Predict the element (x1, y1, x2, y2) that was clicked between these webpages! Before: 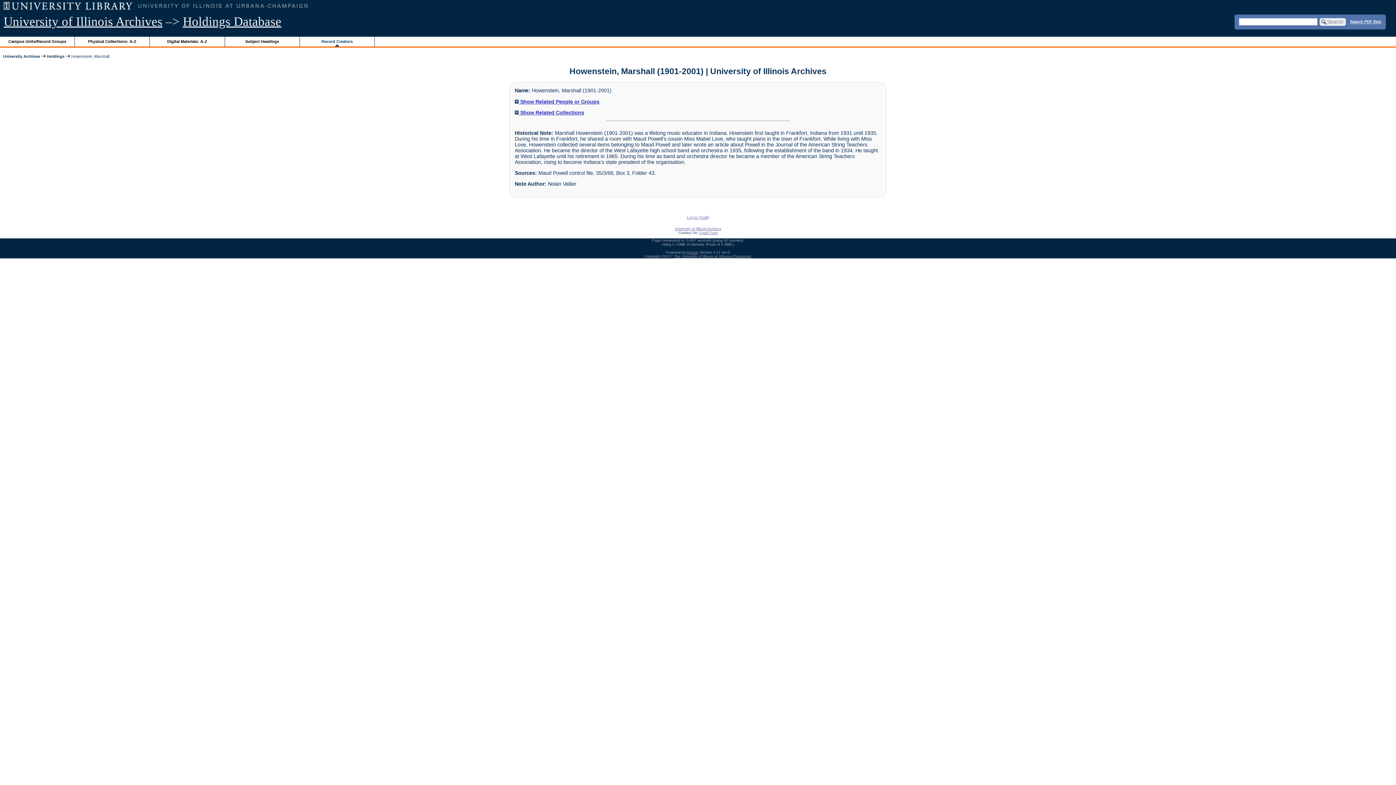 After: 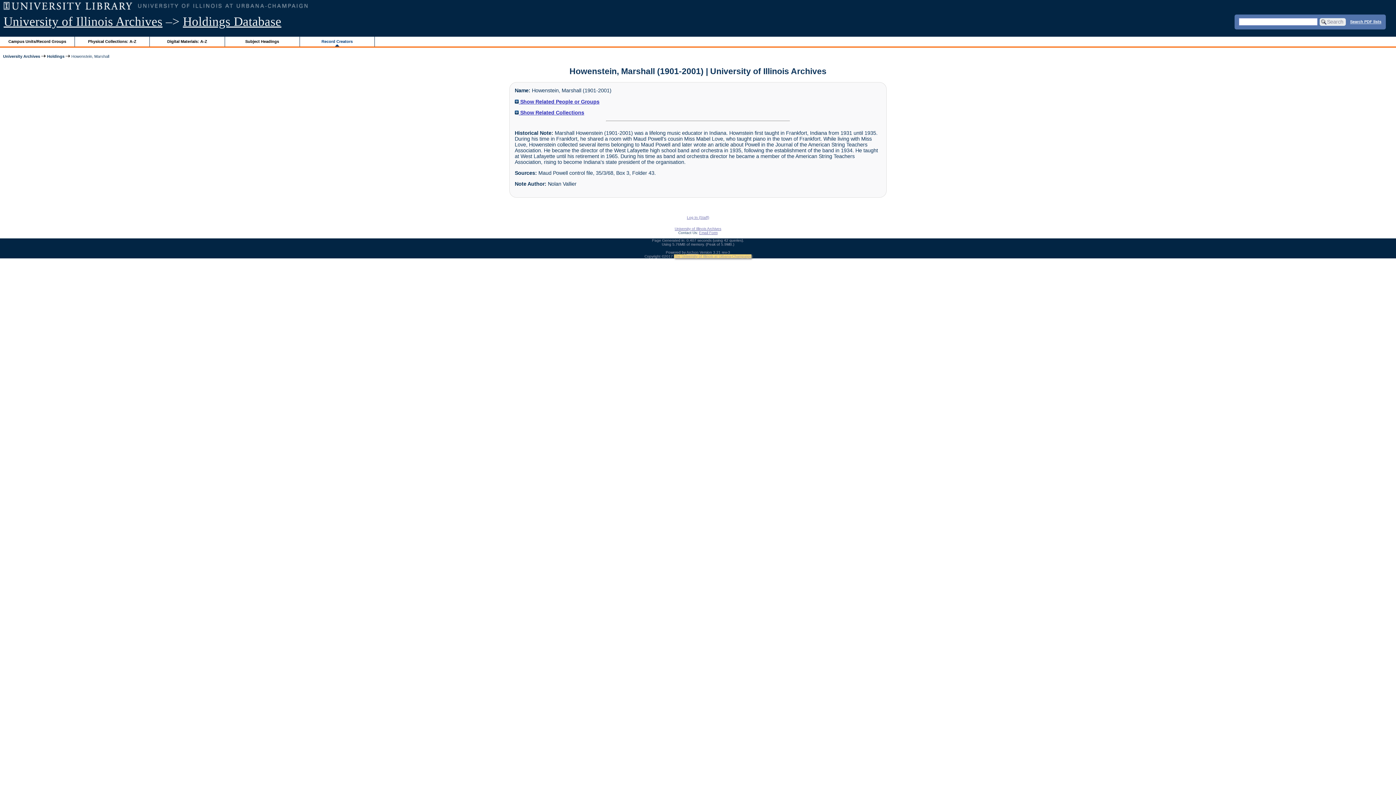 Action: label: The University of Illinois at Urbana-Champaign bbox: (674, 254, 751, 258)